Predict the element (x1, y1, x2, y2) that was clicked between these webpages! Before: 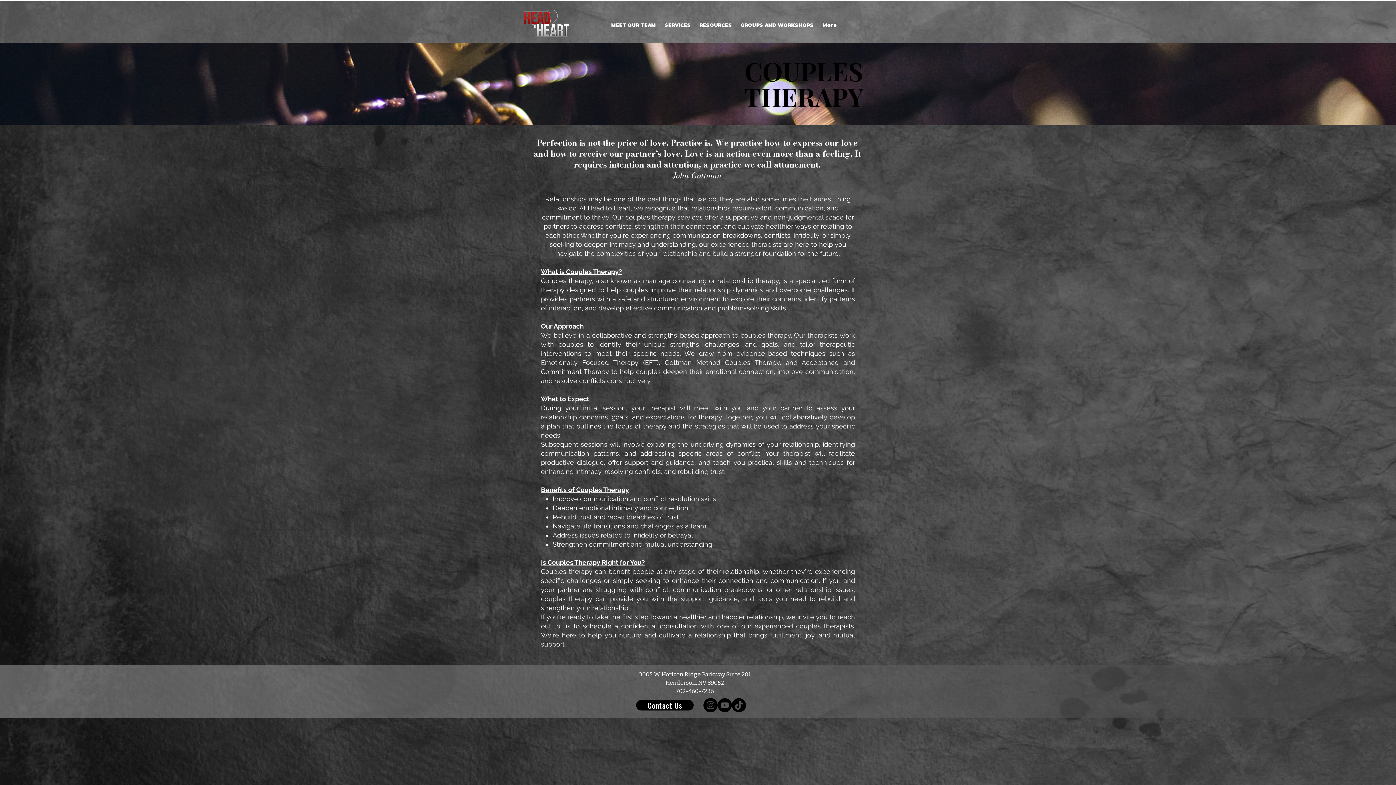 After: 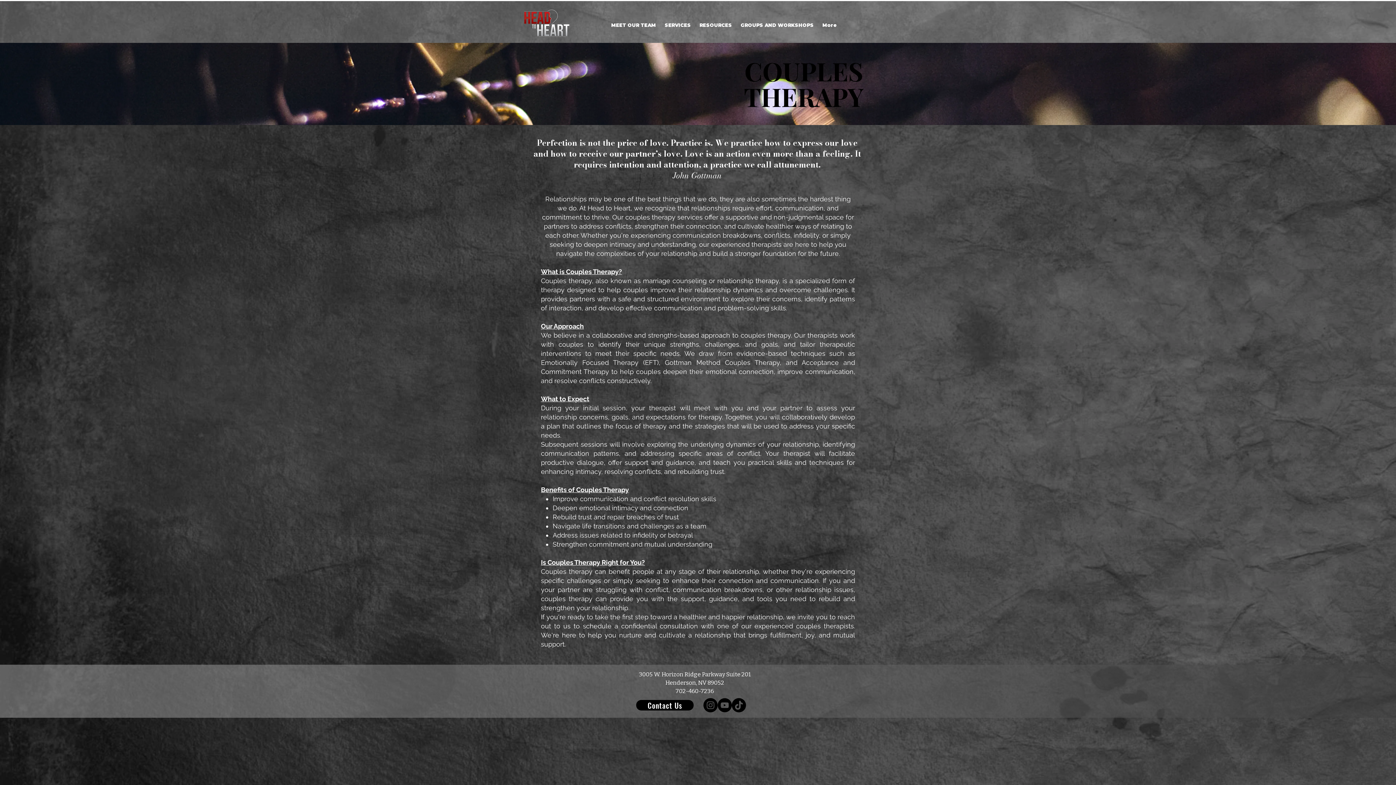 Action: label: Instagram bbox: (703, 698, 717, 712)